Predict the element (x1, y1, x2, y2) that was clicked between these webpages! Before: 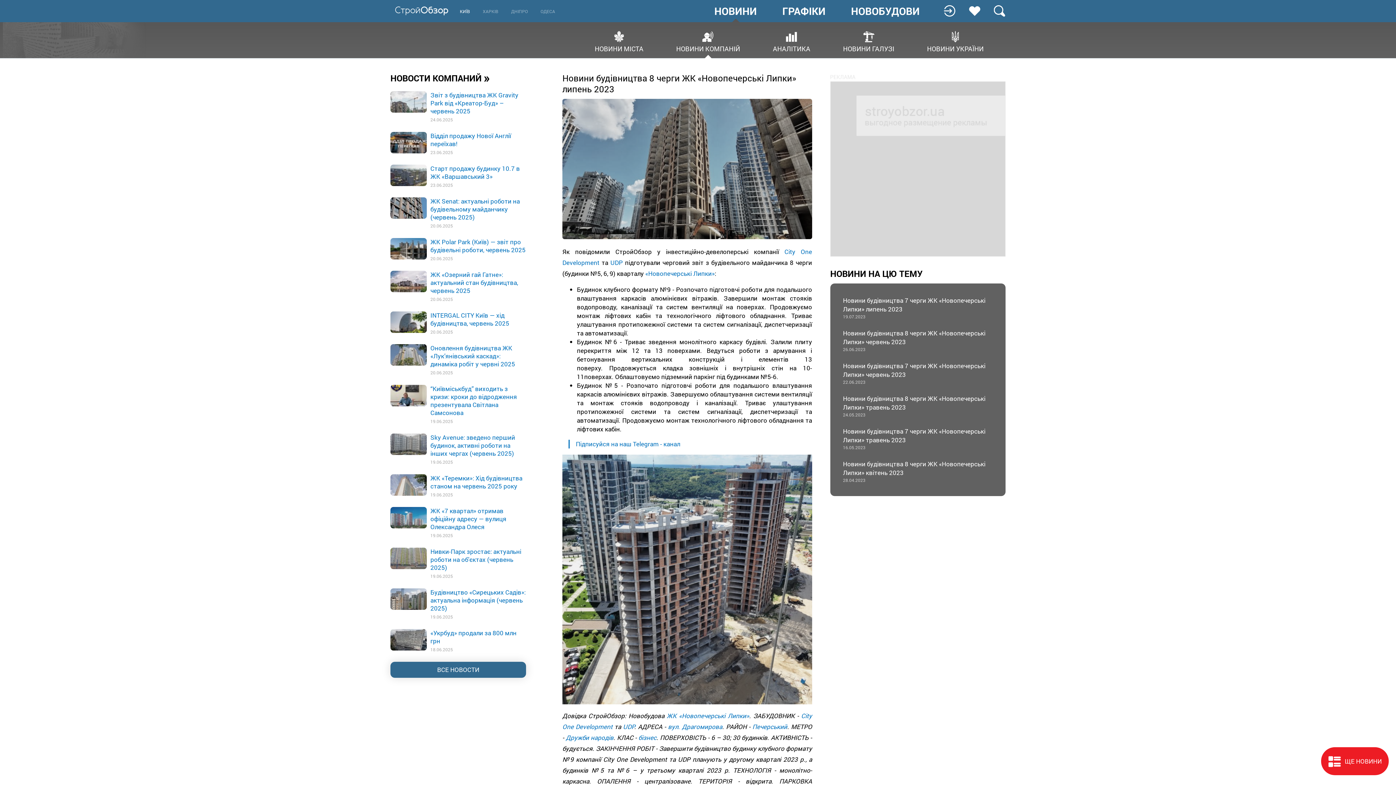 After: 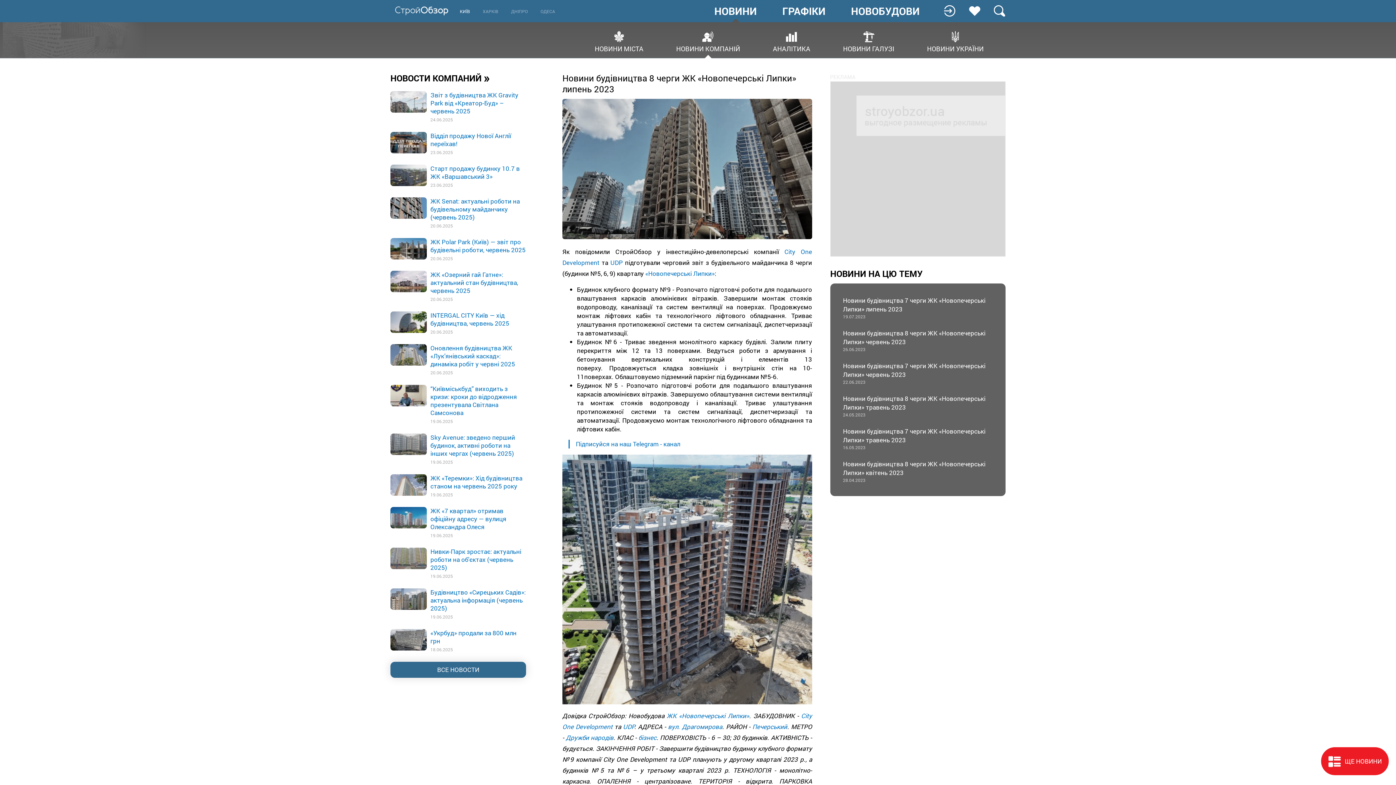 Action: label: «Новопечерські Липки» bbox: (645, 269, 714, 277)